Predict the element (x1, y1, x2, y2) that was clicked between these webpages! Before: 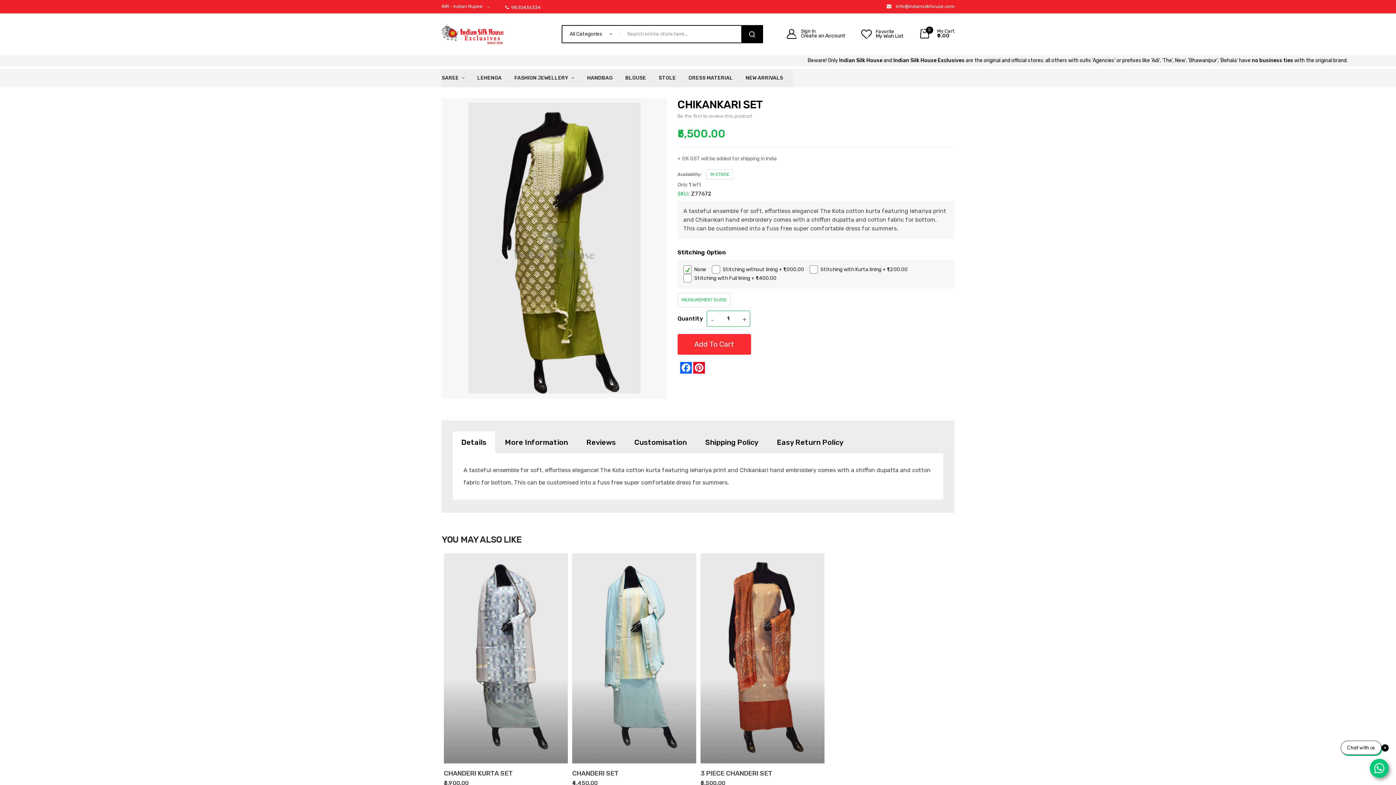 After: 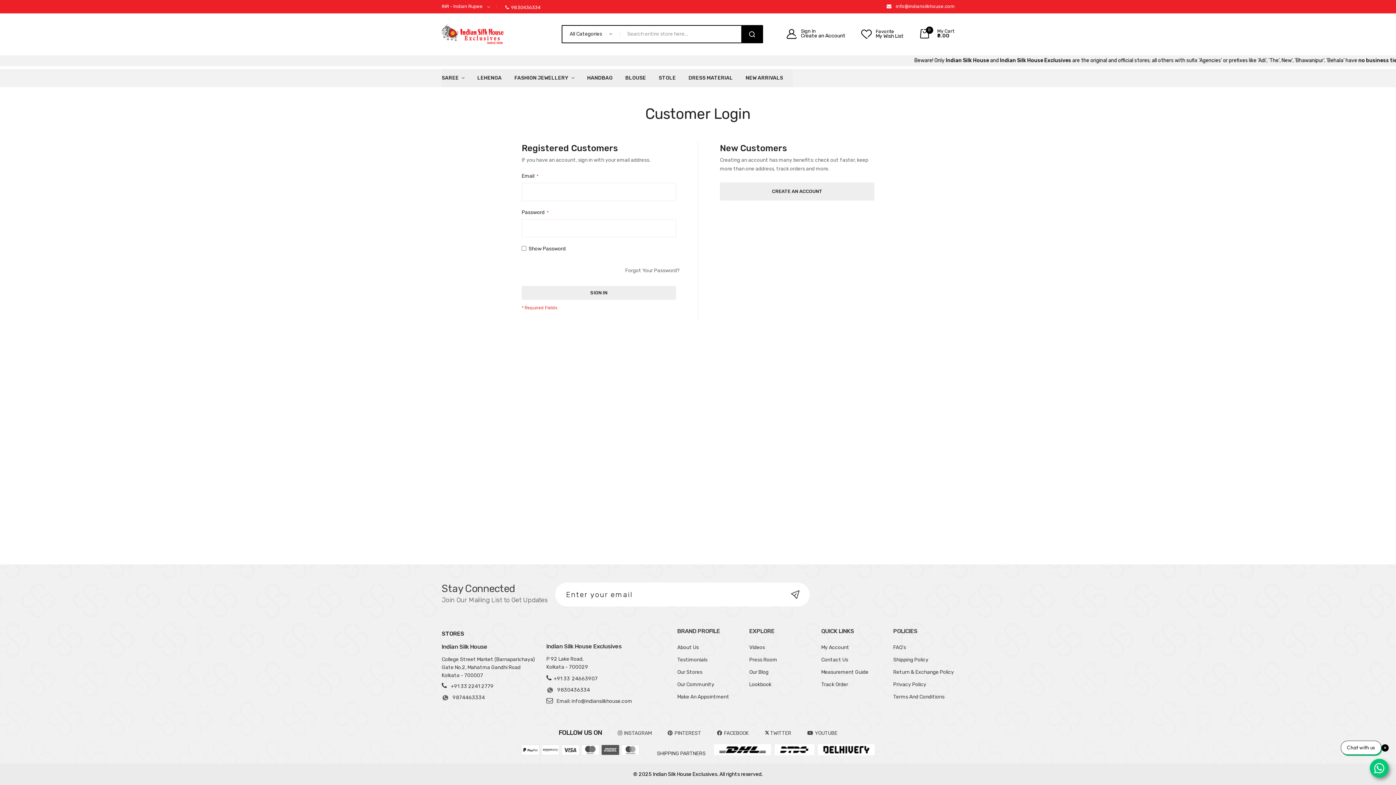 Action: label: Favorite
My Wish List bbox: (861, 29, 904, 39)